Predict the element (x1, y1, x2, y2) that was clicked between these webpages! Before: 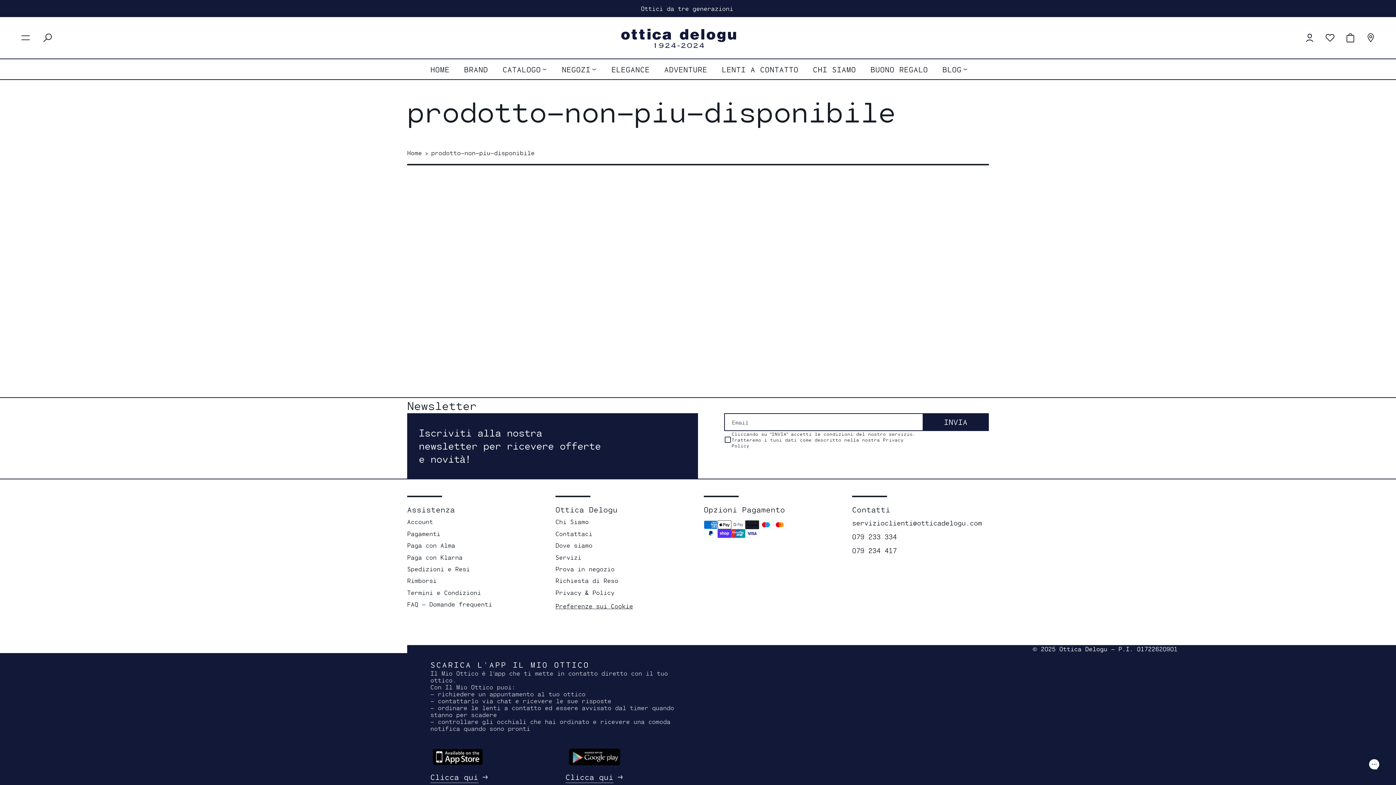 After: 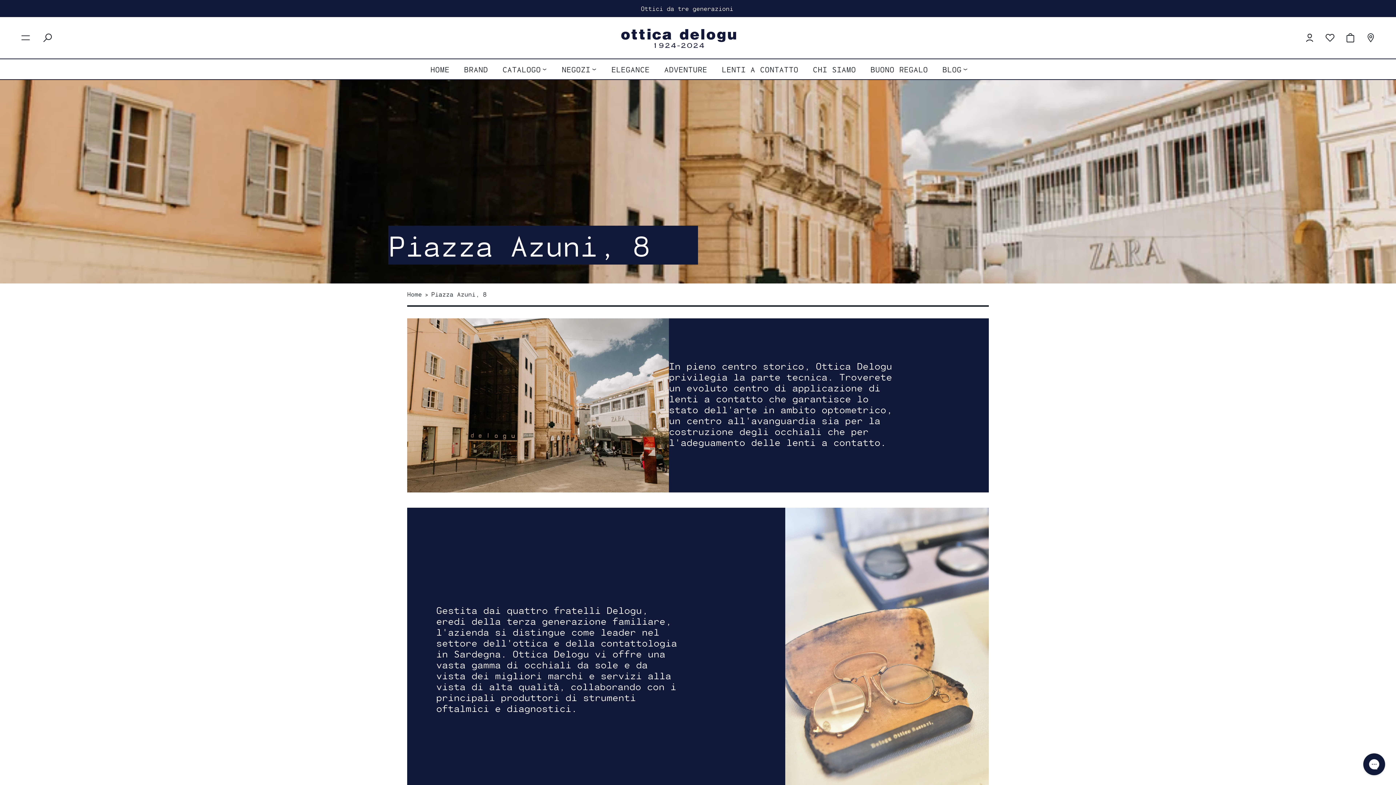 Action: label: Negozi bbox: (554, 59, 604, 79)